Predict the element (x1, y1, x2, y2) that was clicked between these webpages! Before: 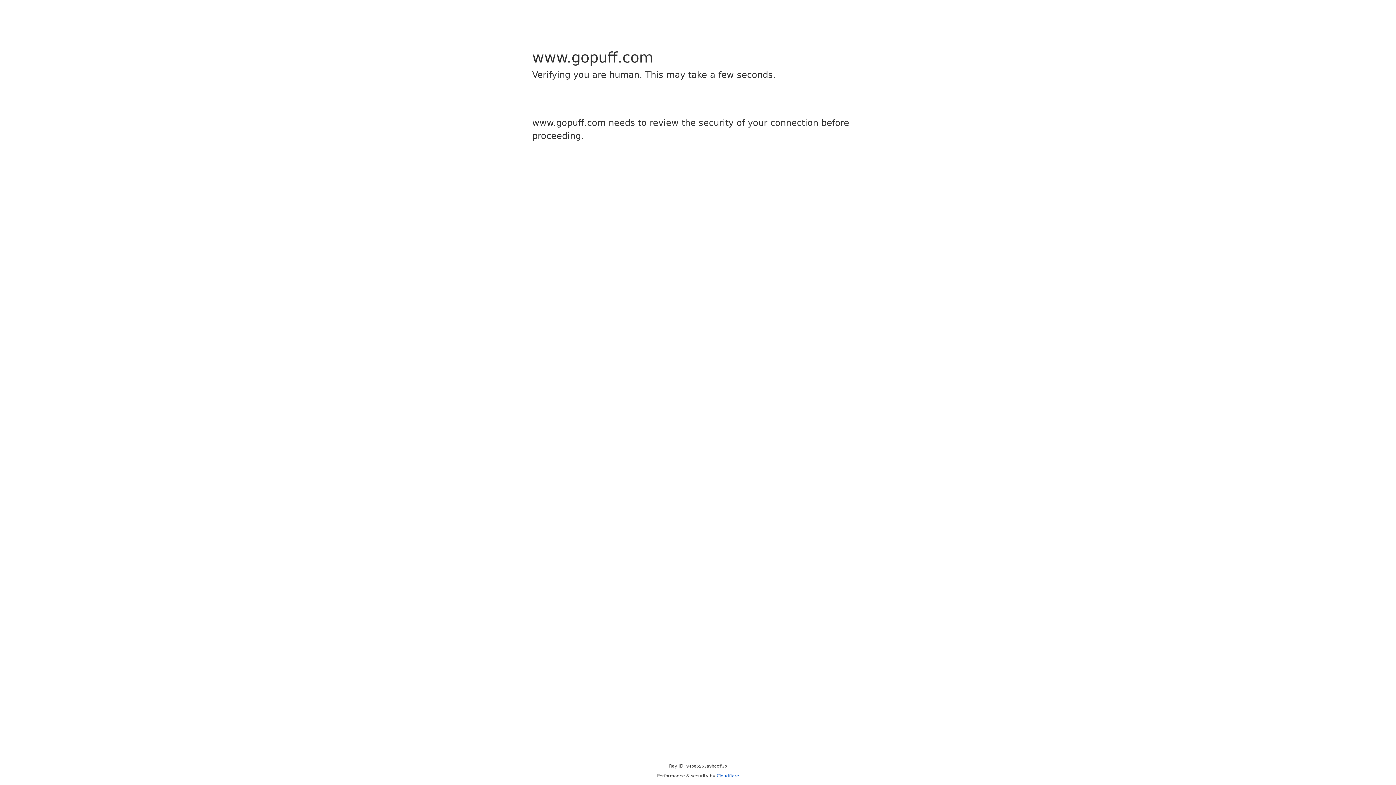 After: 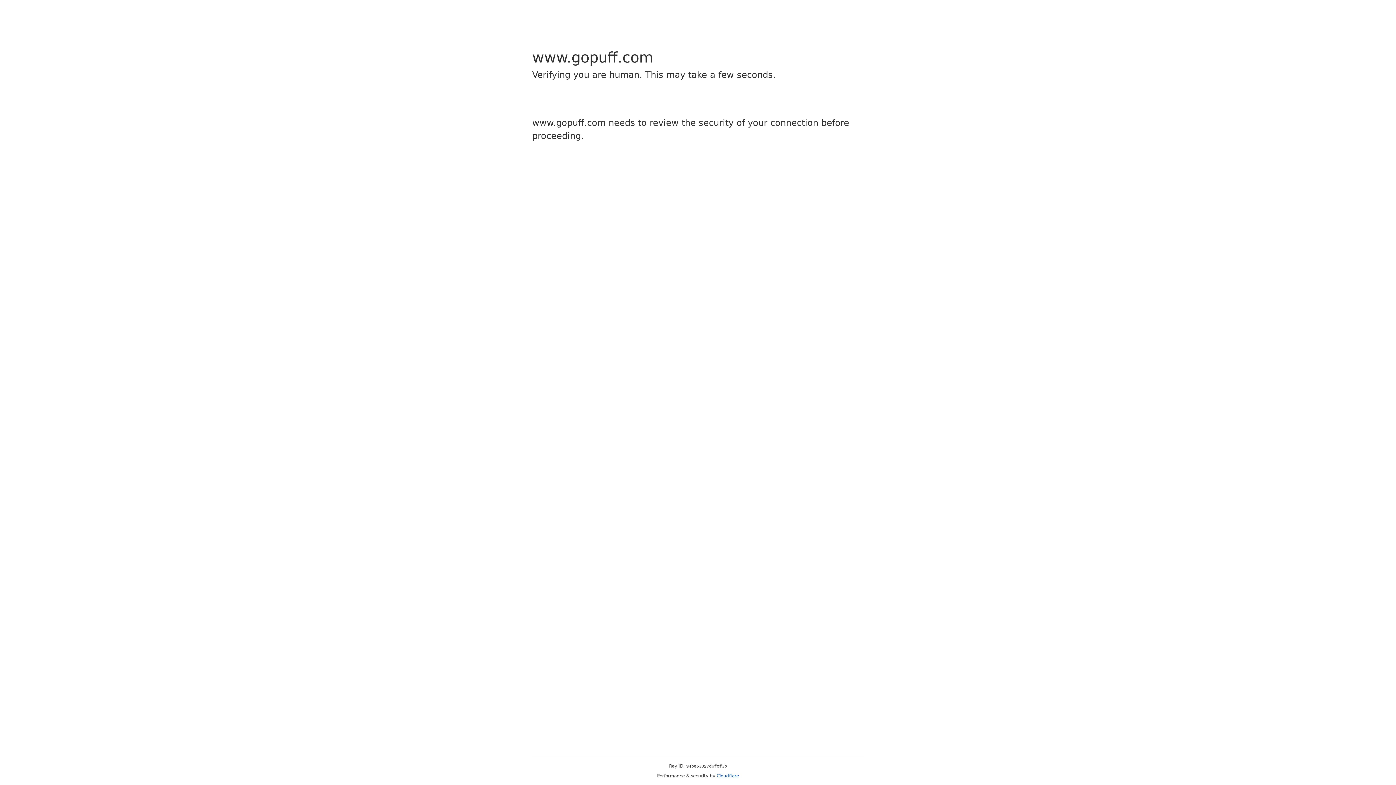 Action: label: Cloudflare bbox: (716, 773, 739, 778)